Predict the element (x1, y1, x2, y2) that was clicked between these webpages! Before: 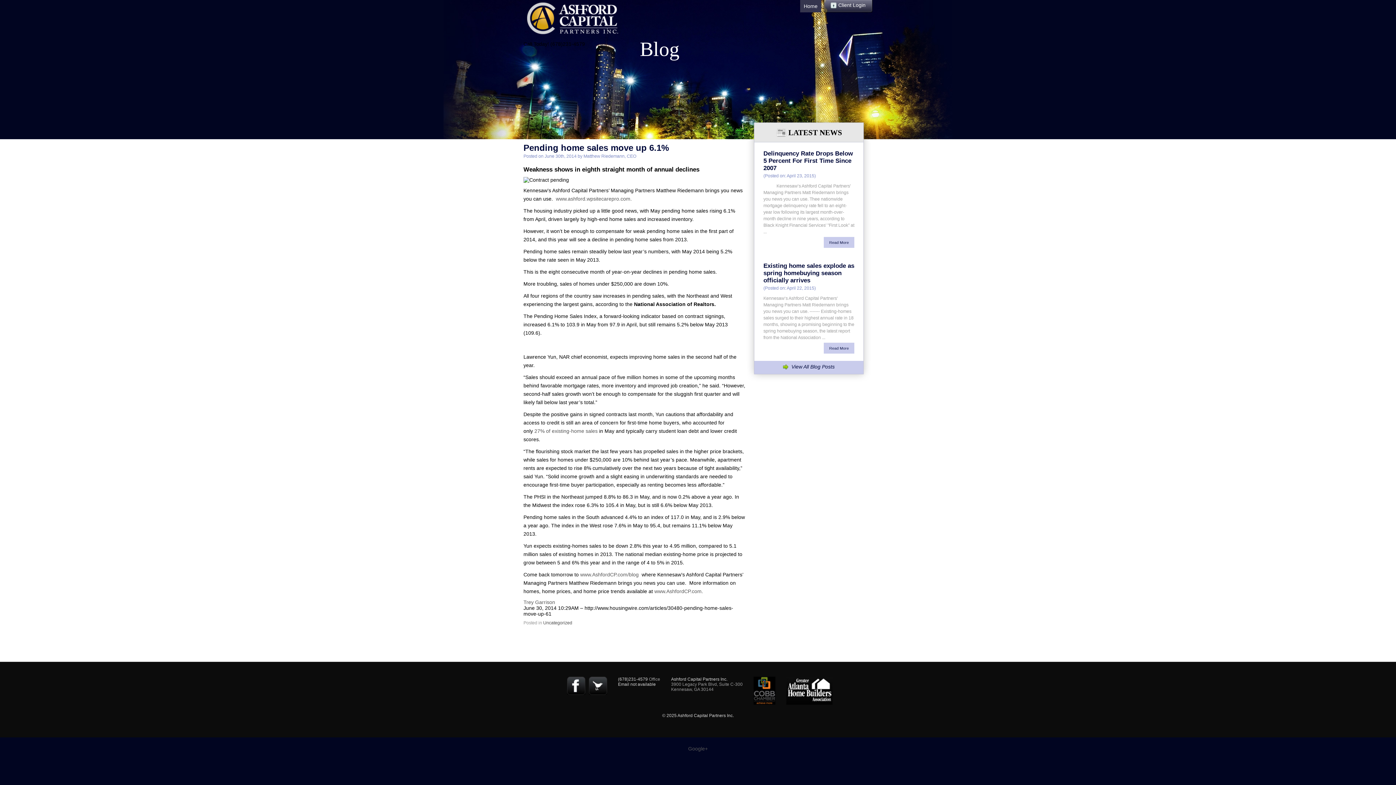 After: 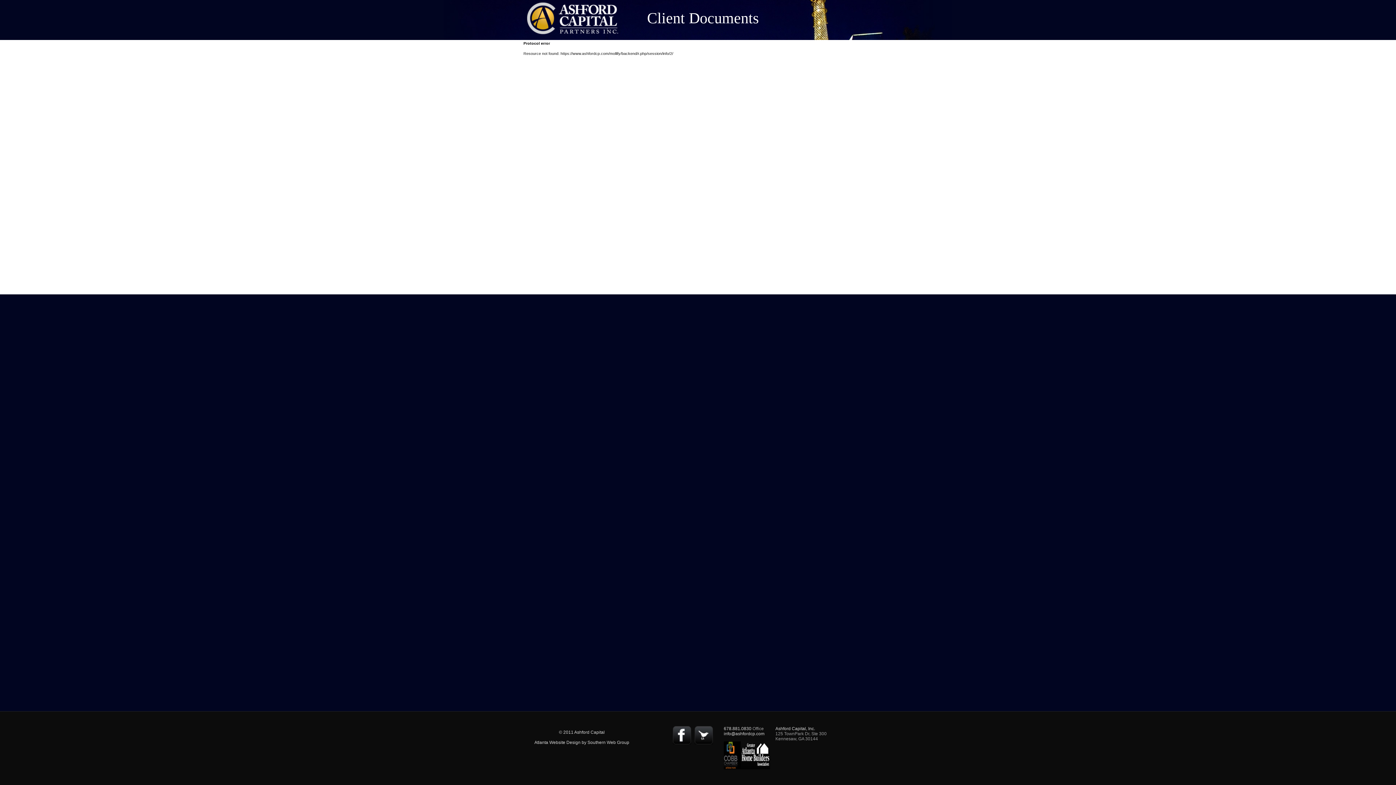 Action: label: Client Login bbox: (824, 0, 872, 12)